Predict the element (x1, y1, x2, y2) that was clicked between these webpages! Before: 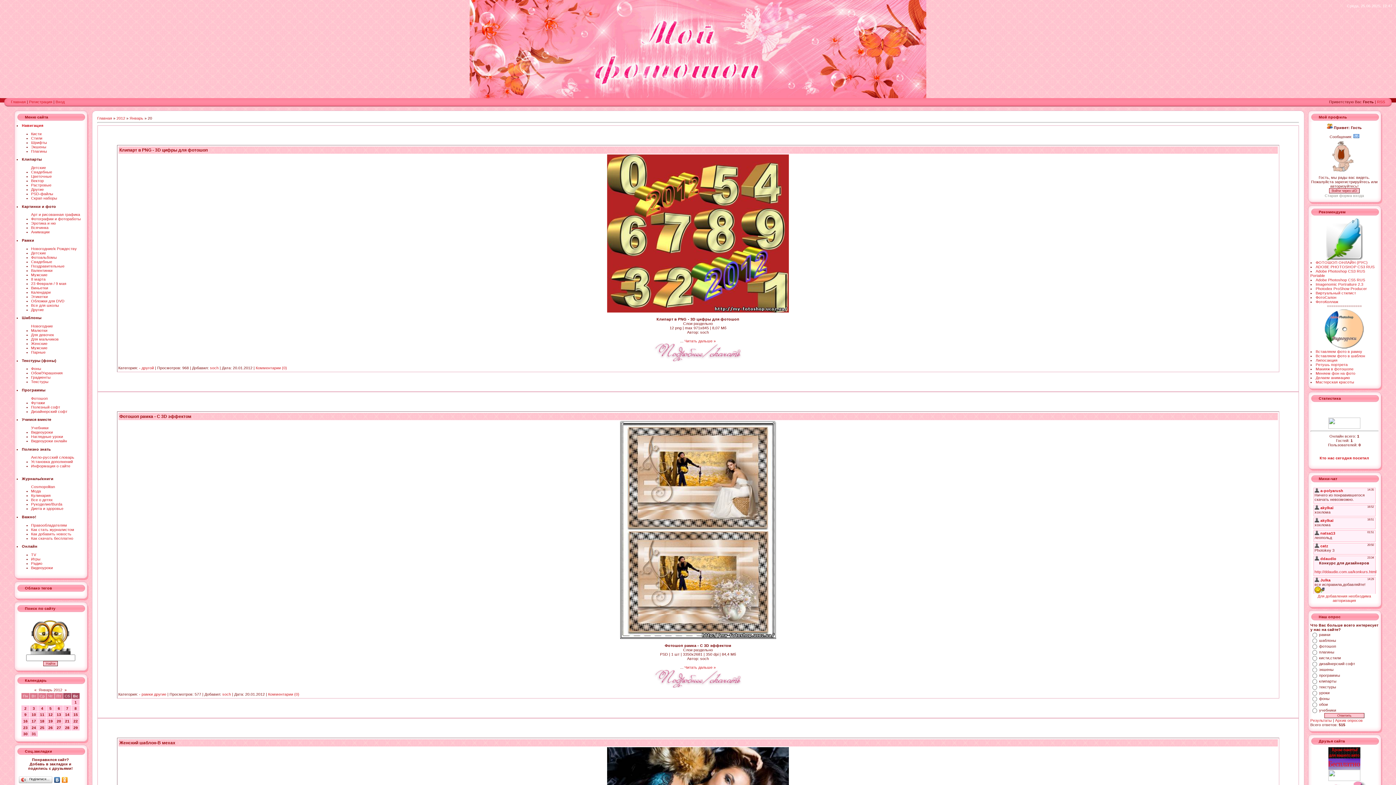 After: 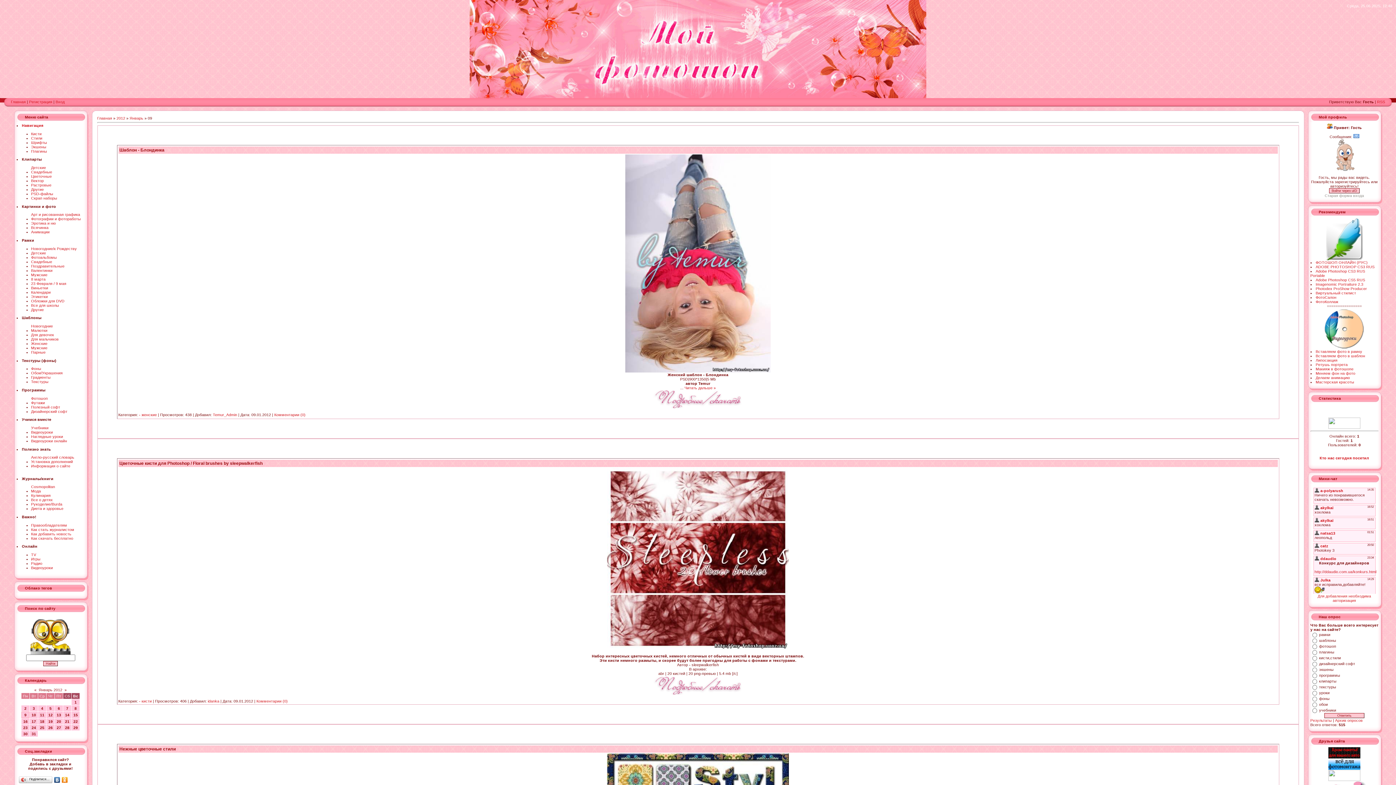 Action: label: 9 bbox: (24, 712, 26, 717)